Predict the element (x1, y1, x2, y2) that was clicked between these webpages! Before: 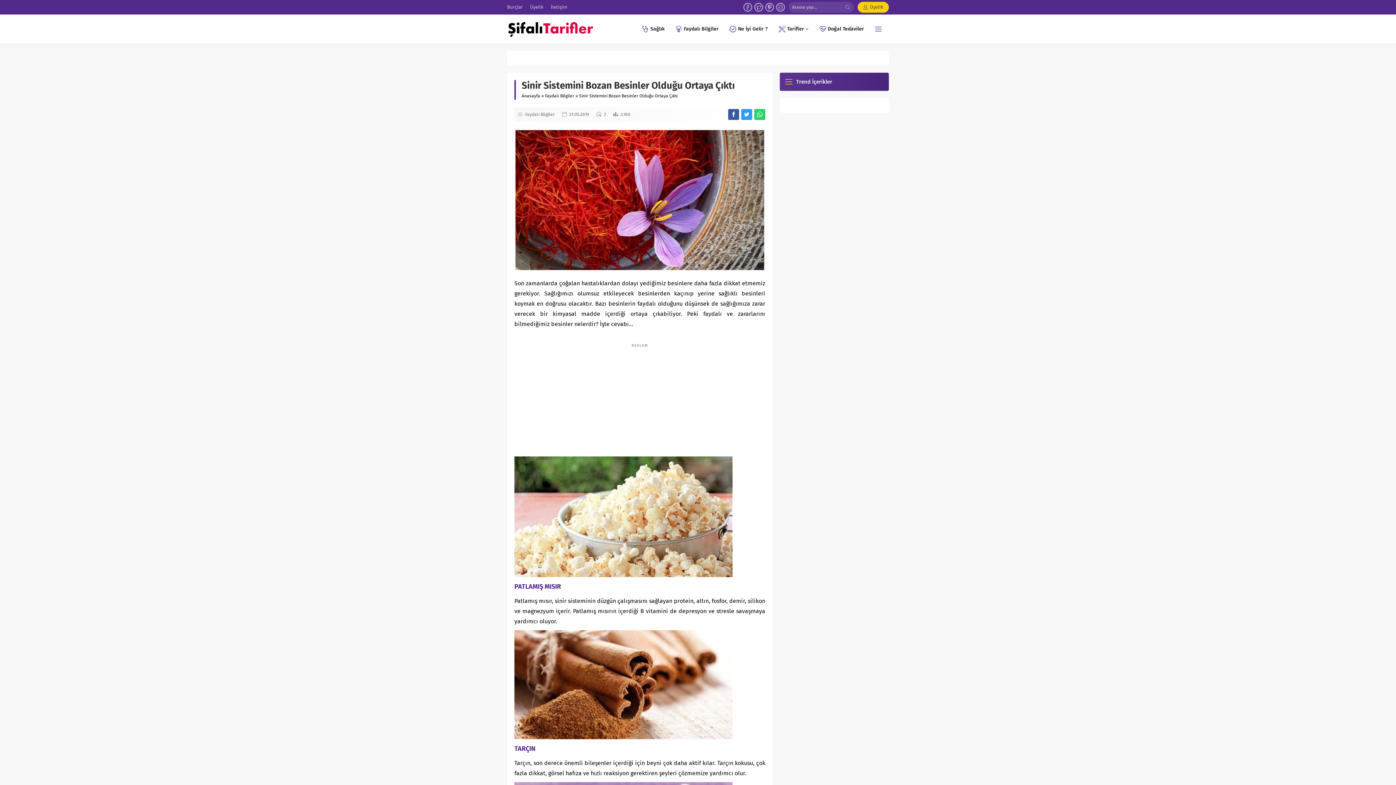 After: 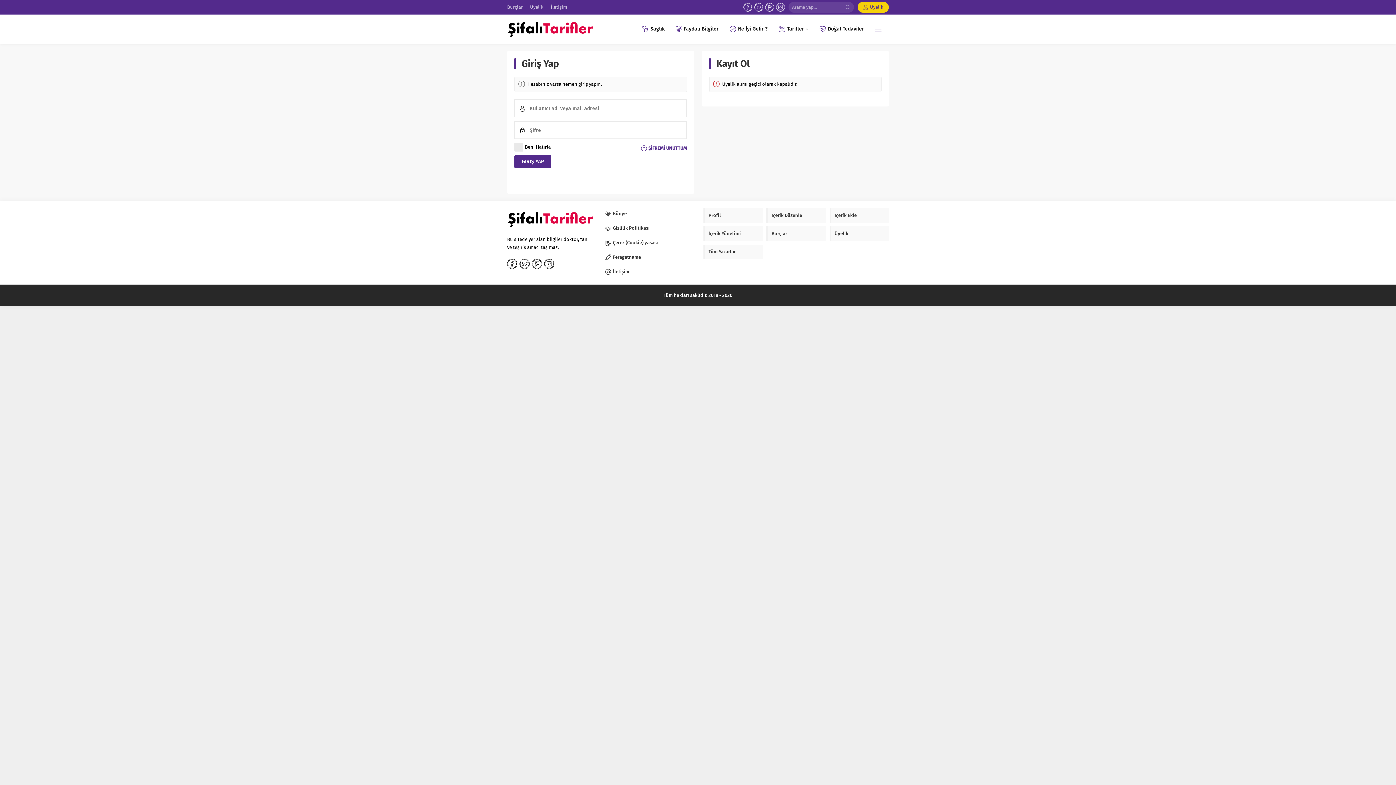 Action: bbox: (870, 4, 883, 9) label: Üyelik